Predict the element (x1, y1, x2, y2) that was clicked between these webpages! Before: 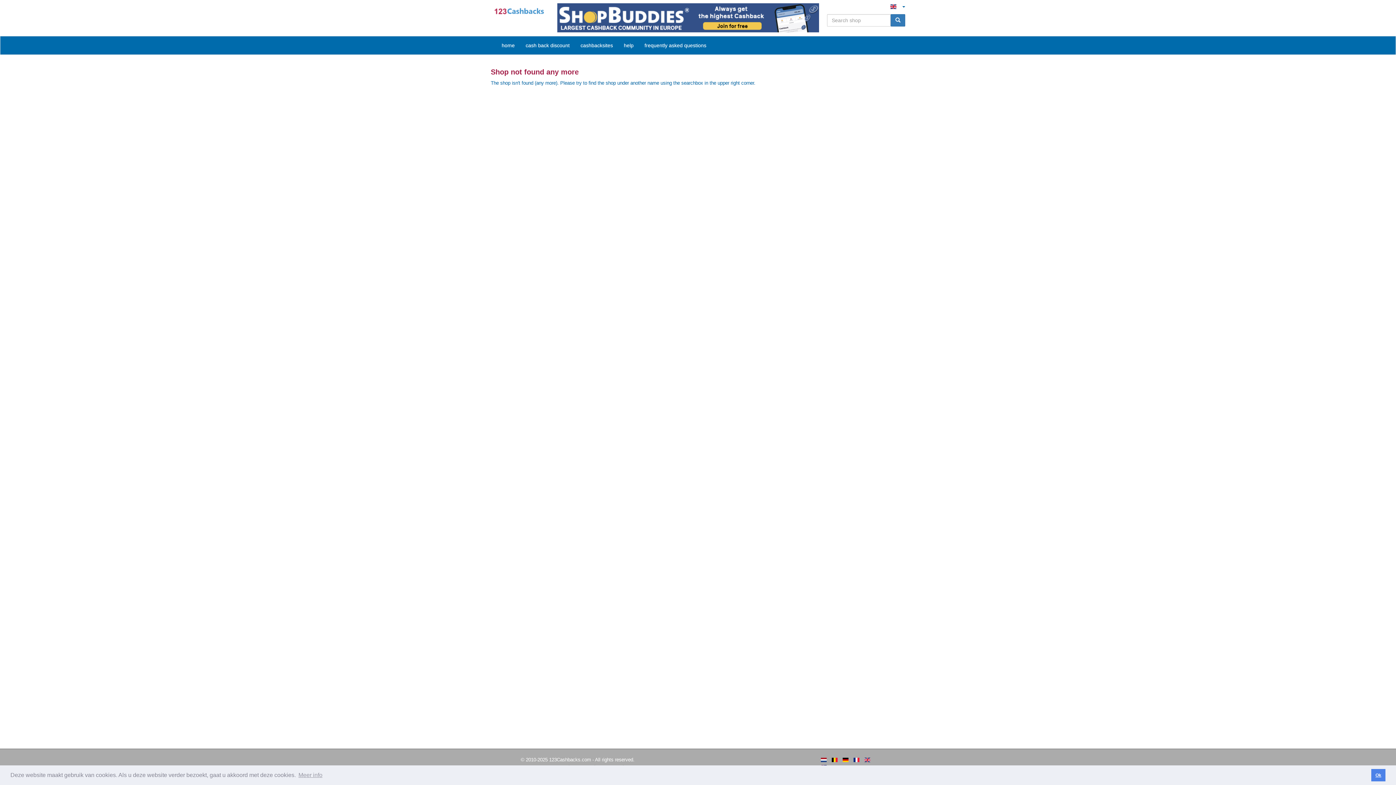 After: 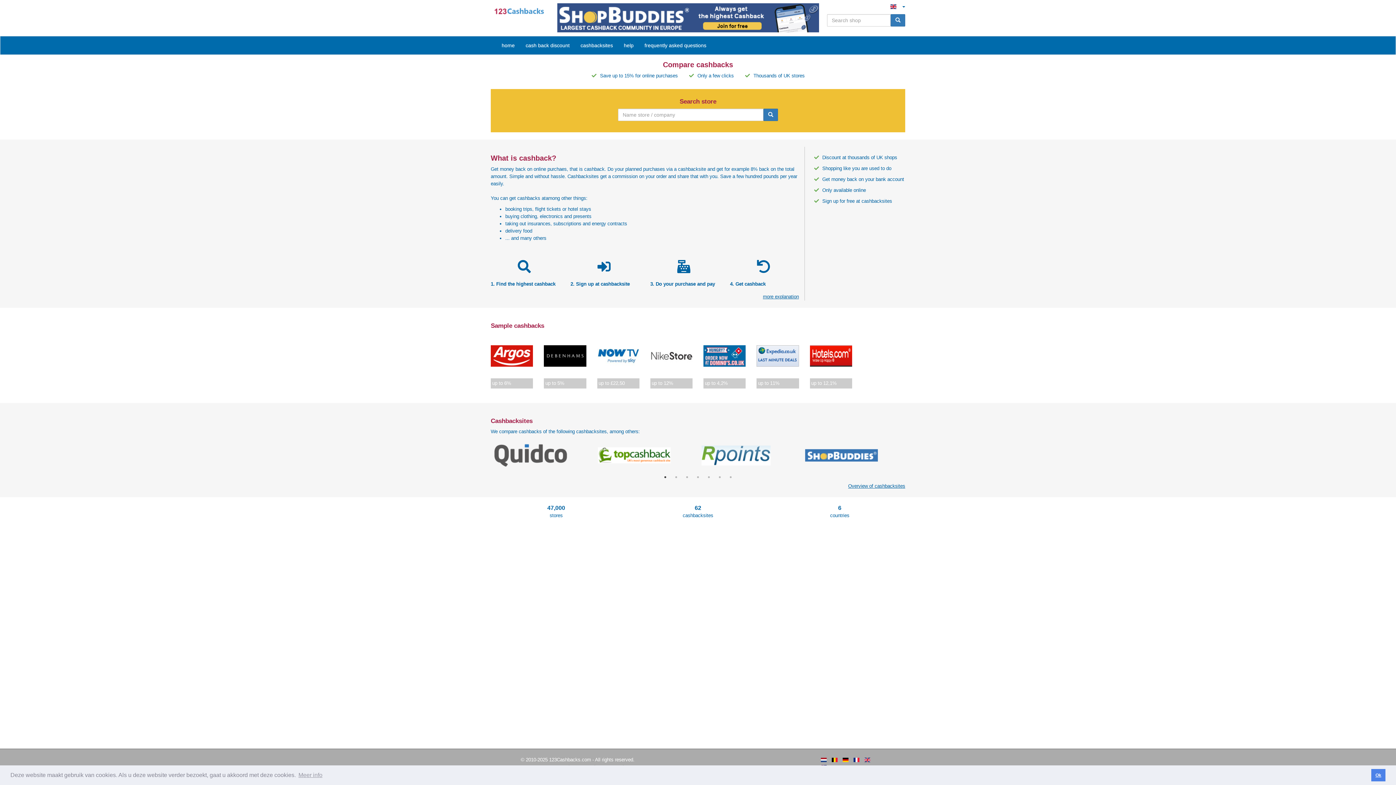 Action: label: home bbox: (496, 36, 520, 54)